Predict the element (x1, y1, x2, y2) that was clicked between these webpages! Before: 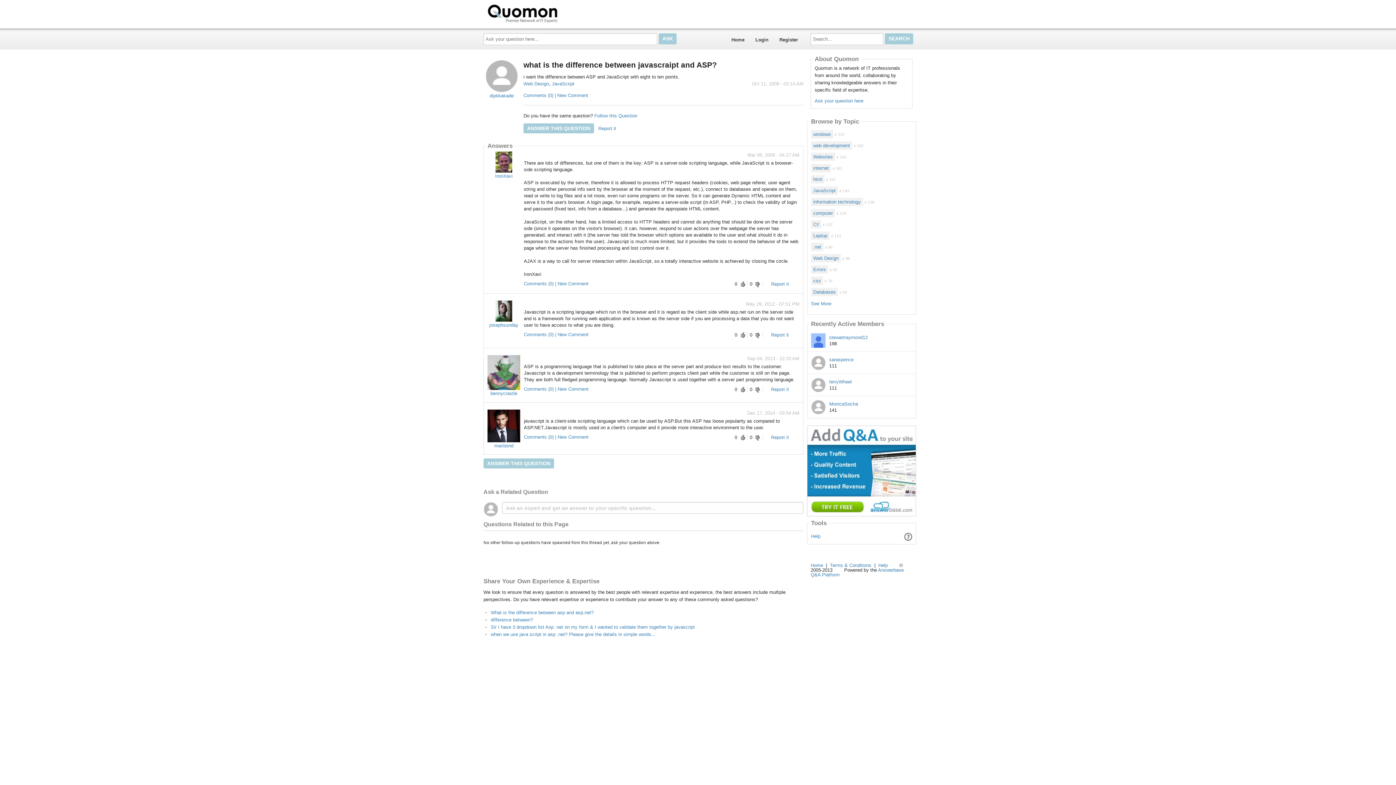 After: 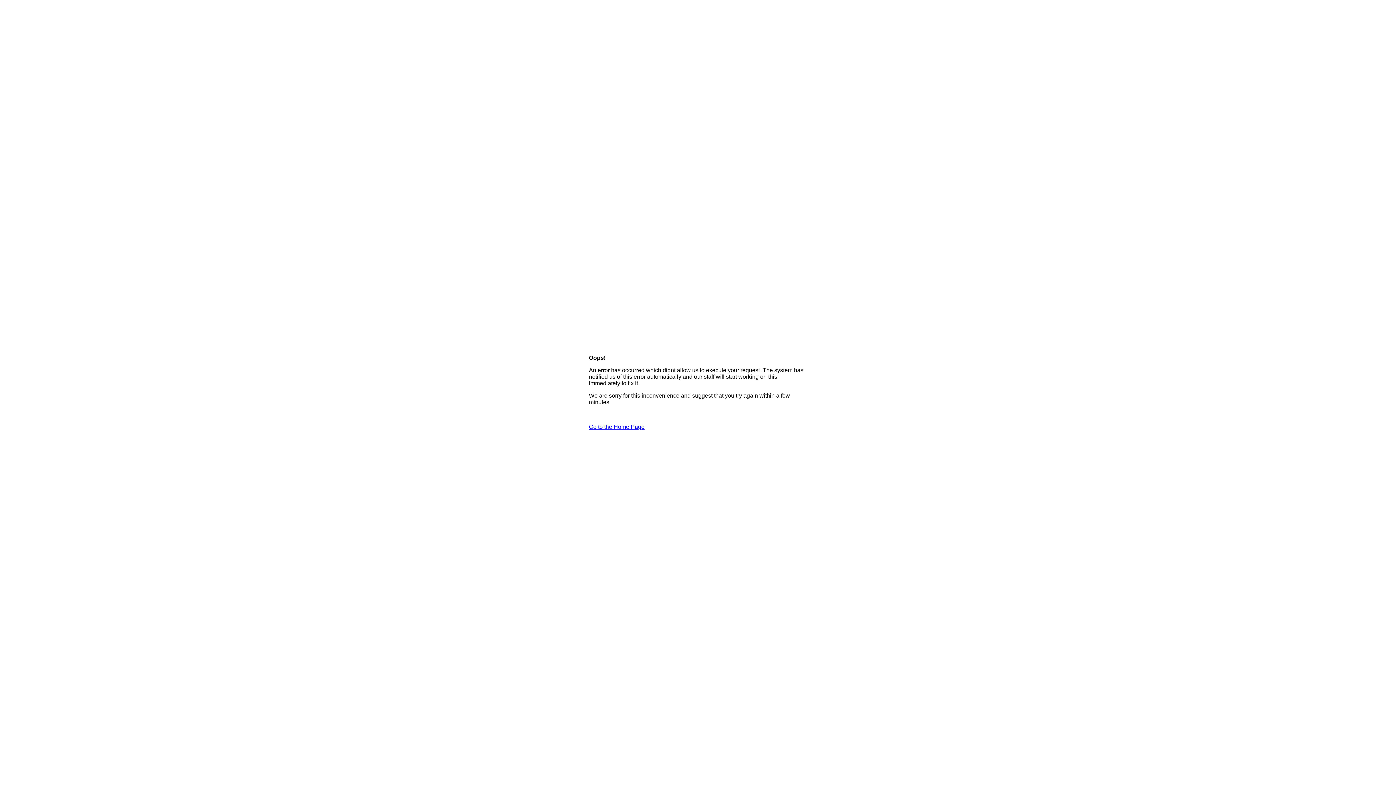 Action: bbox: (494, 443, 513, 448) label: maxbond